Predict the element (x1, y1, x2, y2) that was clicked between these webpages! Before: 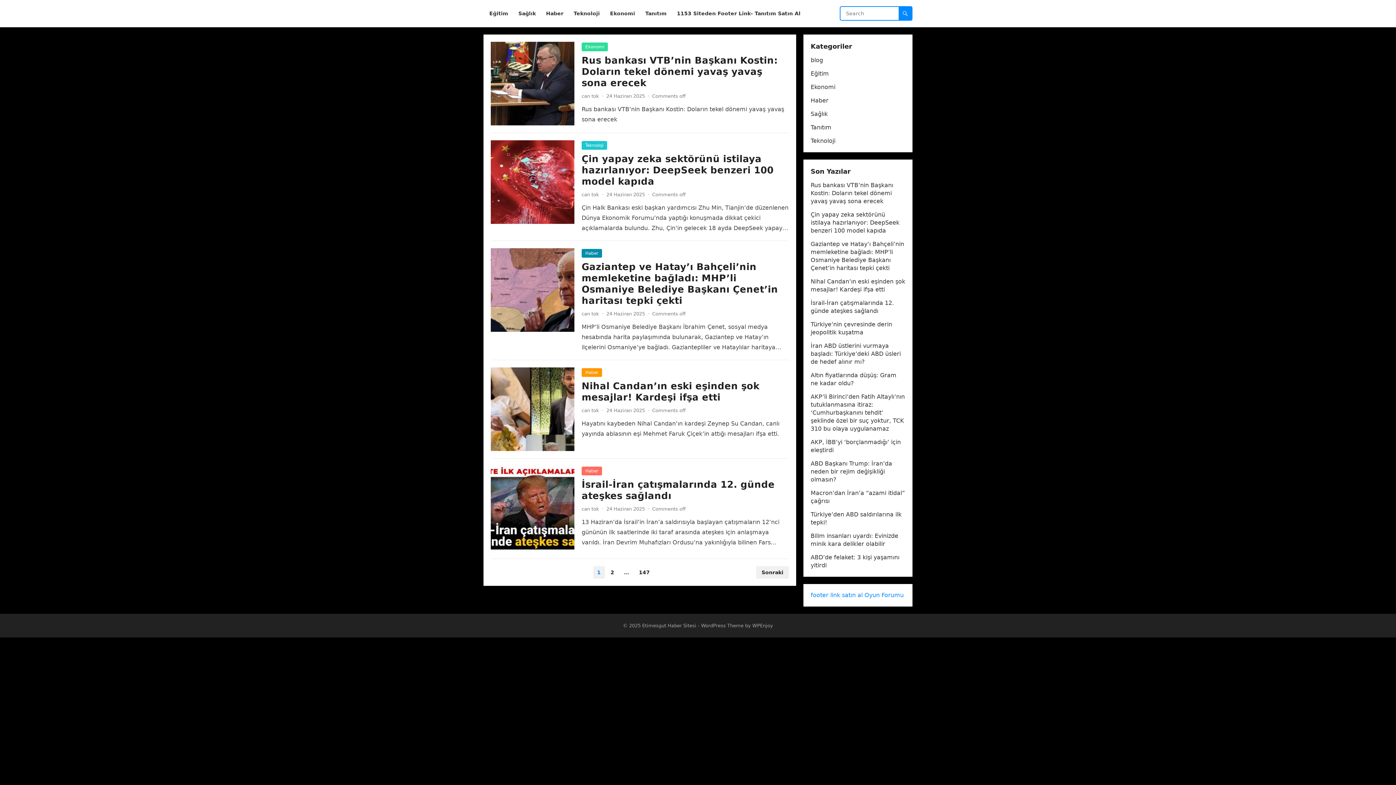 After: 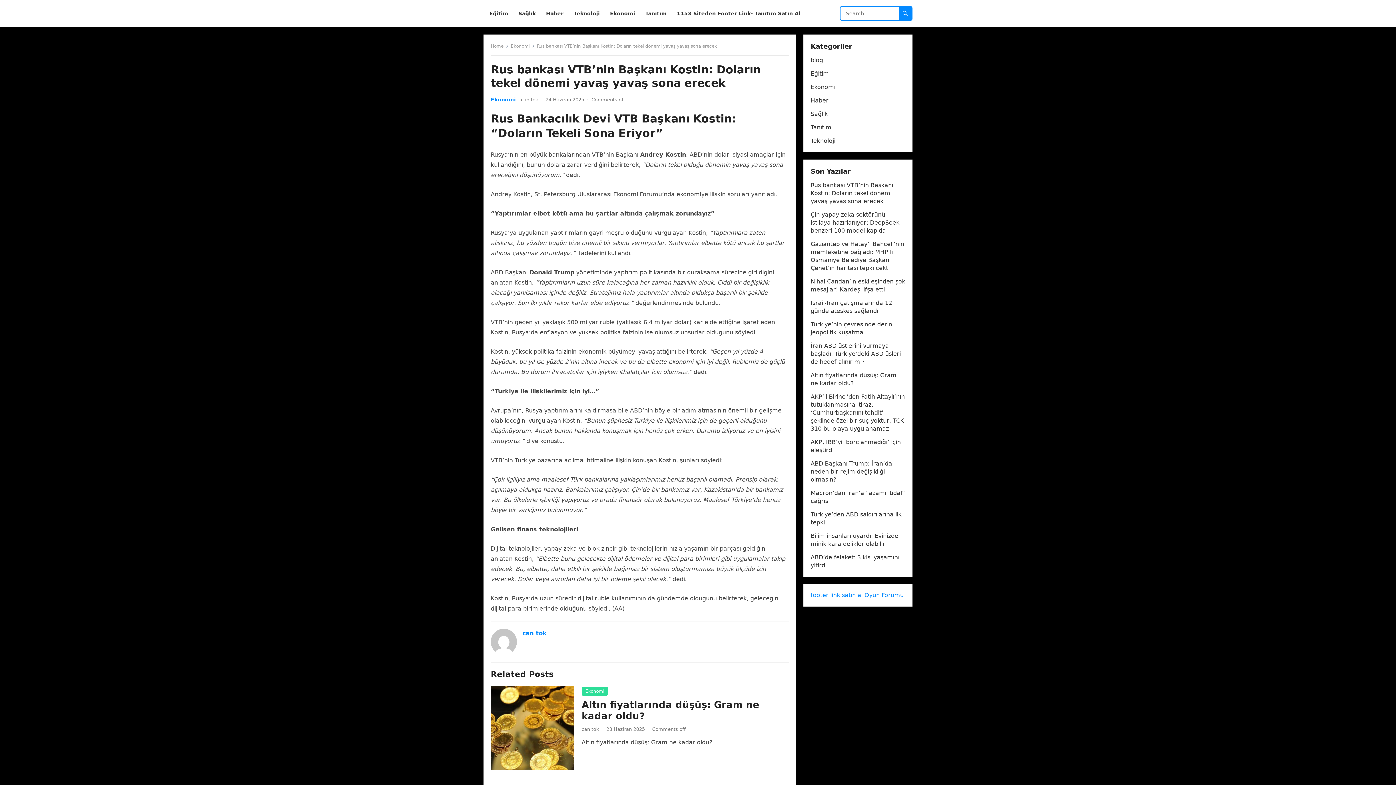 Action: bbox: (581, 54, 777, 88) label: Rus bankası VTB’nin Başkanı Kostin: Doların tekel dönemi yavaş yavaş sona erecek